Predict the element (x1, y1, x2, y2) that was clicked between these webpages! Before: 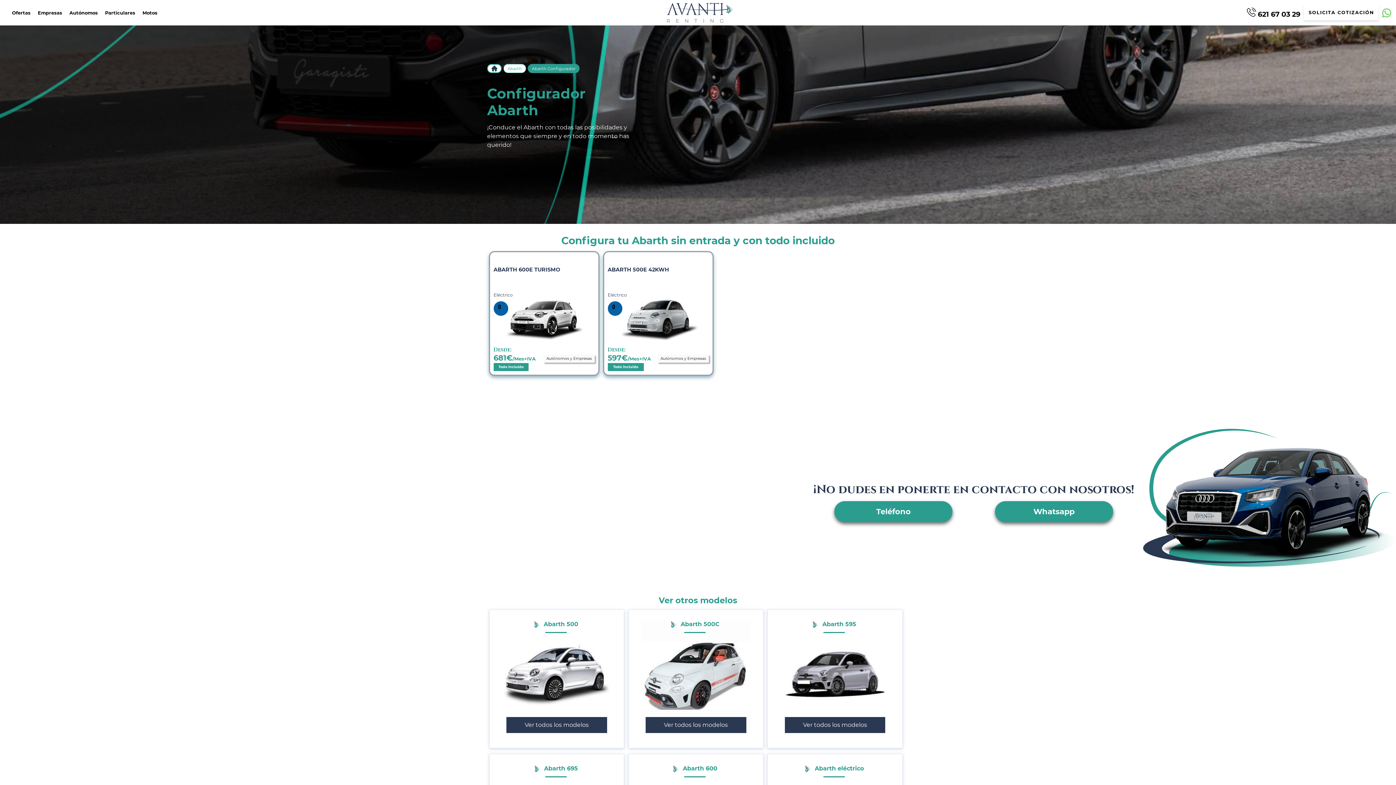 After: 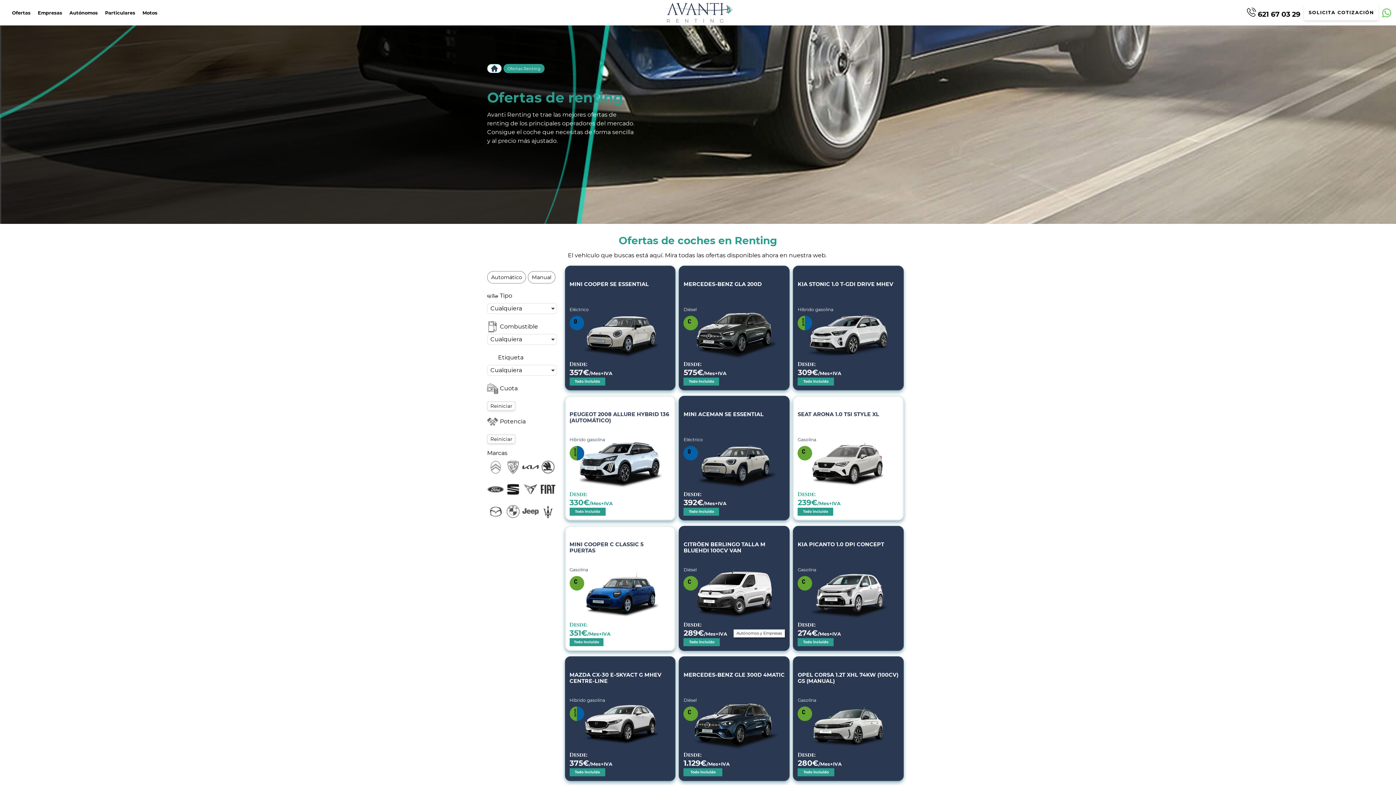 Action: label: Ofertas bbox: (12, 10, 30, 15)